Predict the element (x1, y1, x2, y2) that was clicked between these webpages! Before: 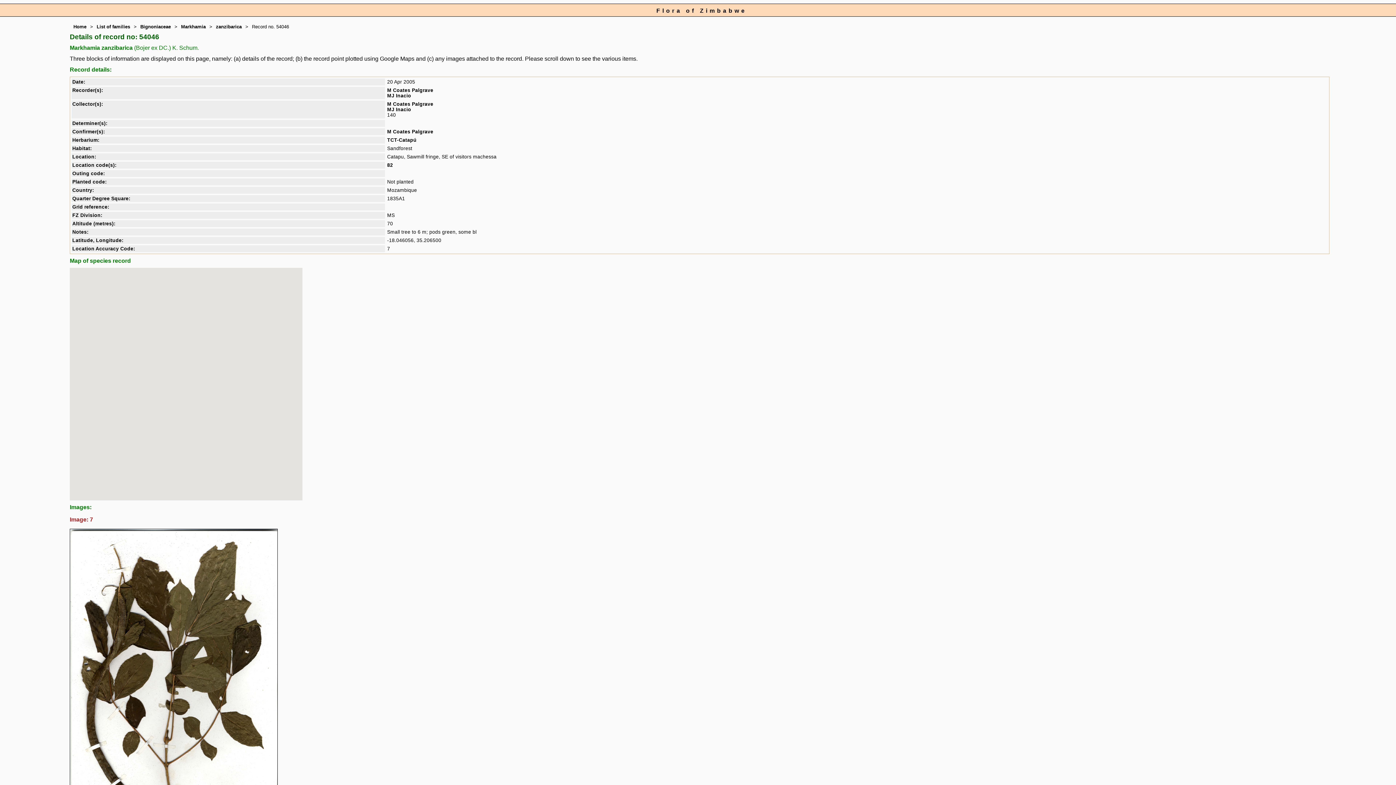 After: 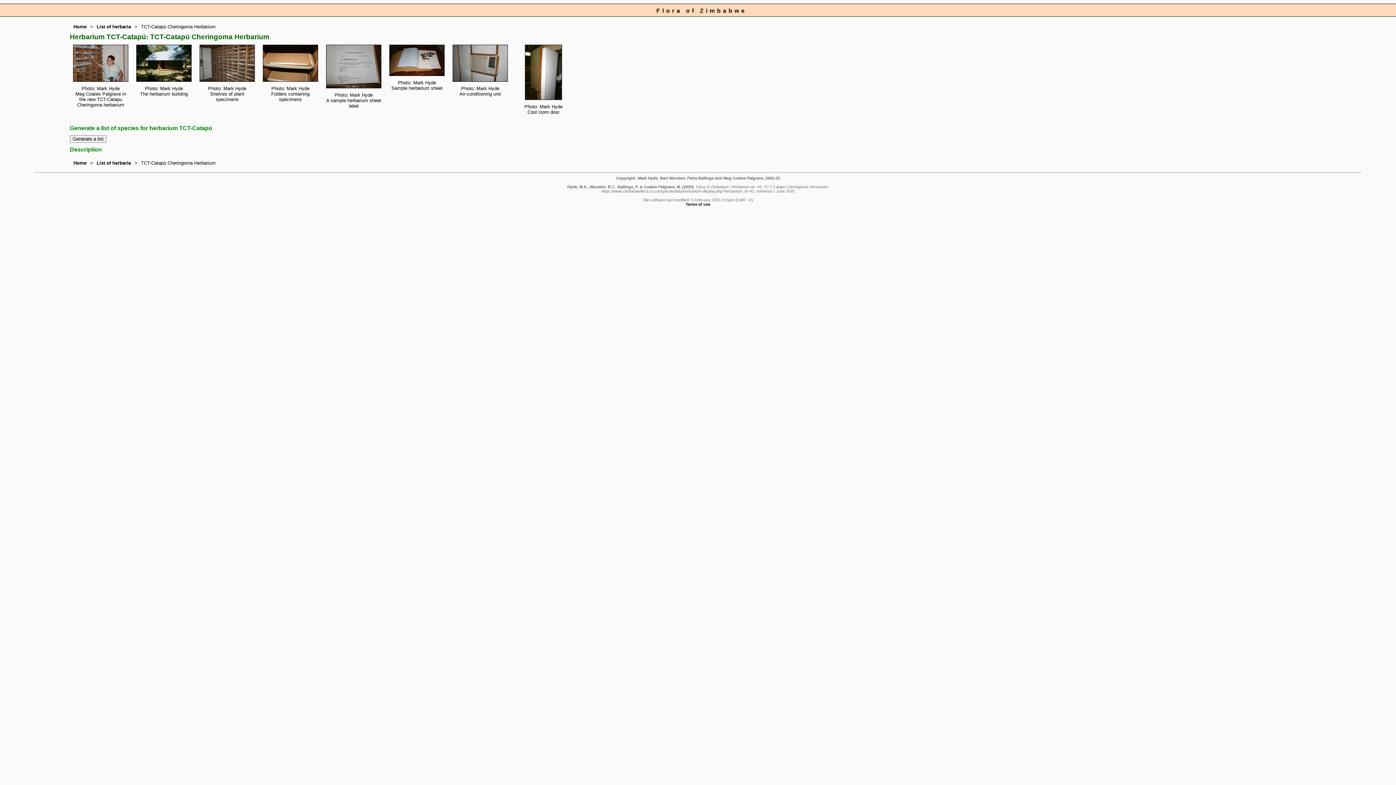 Action: bbox: (387, 137, 416, 142) label: TCT-Catapú